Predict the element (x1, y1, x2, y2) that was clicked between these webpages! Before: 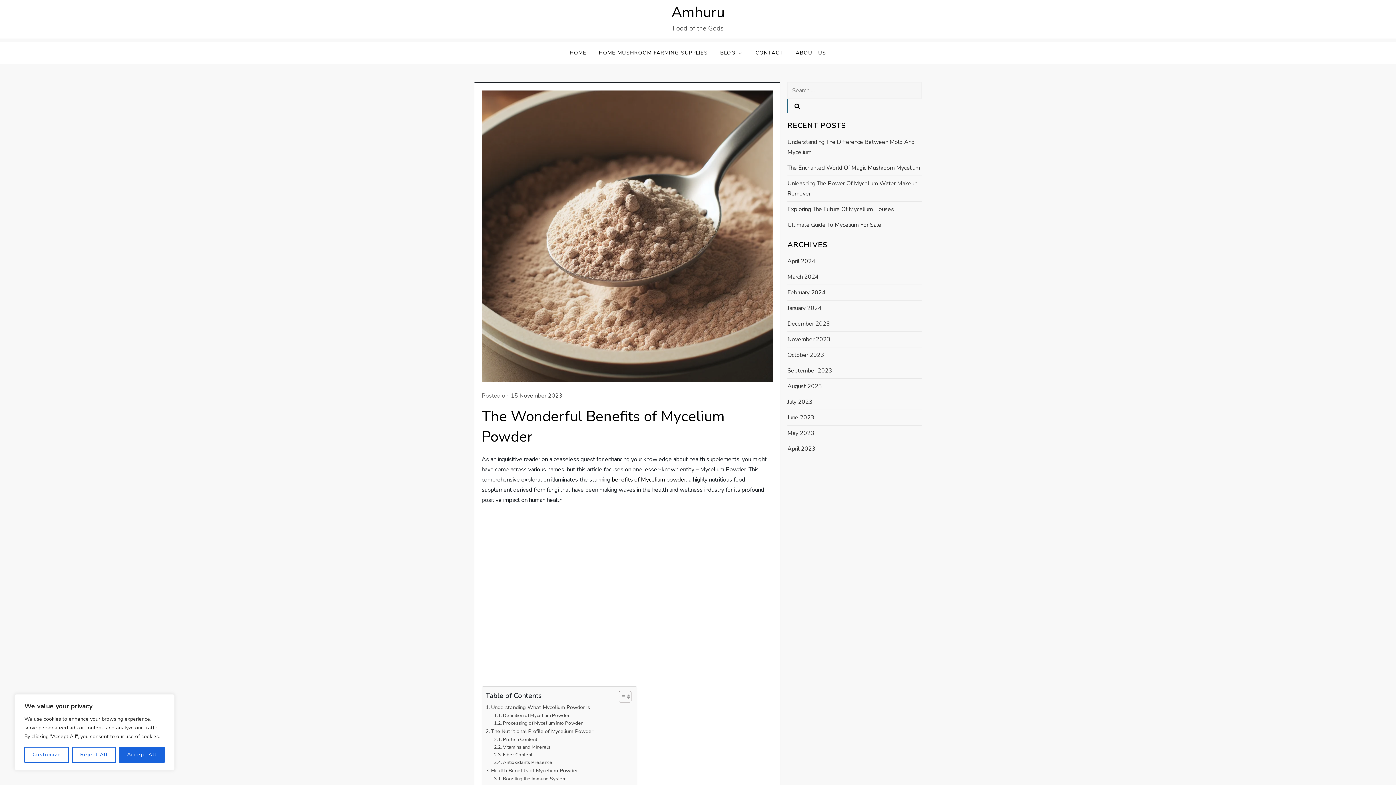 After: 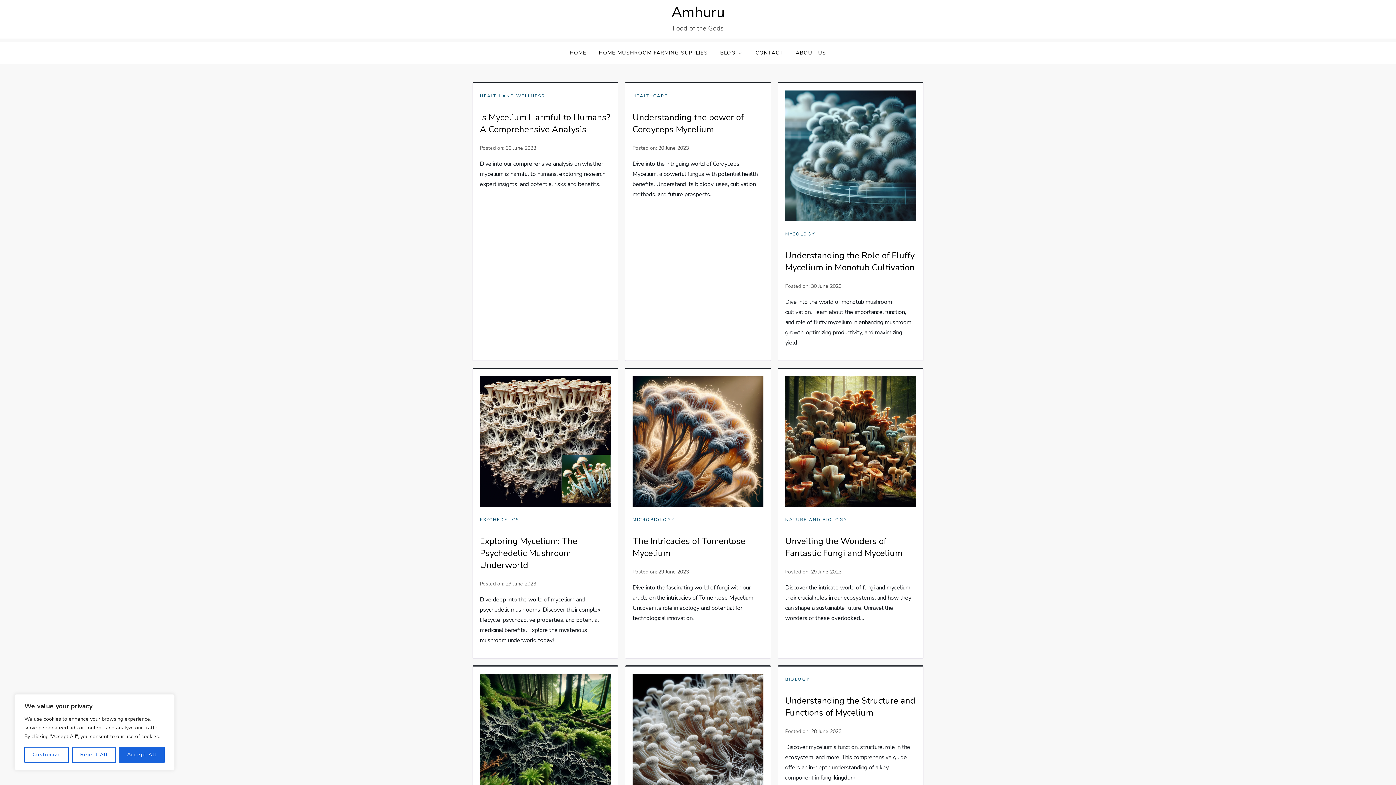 Action: label: June 2023 bbox: (787, 412, 814, 422)